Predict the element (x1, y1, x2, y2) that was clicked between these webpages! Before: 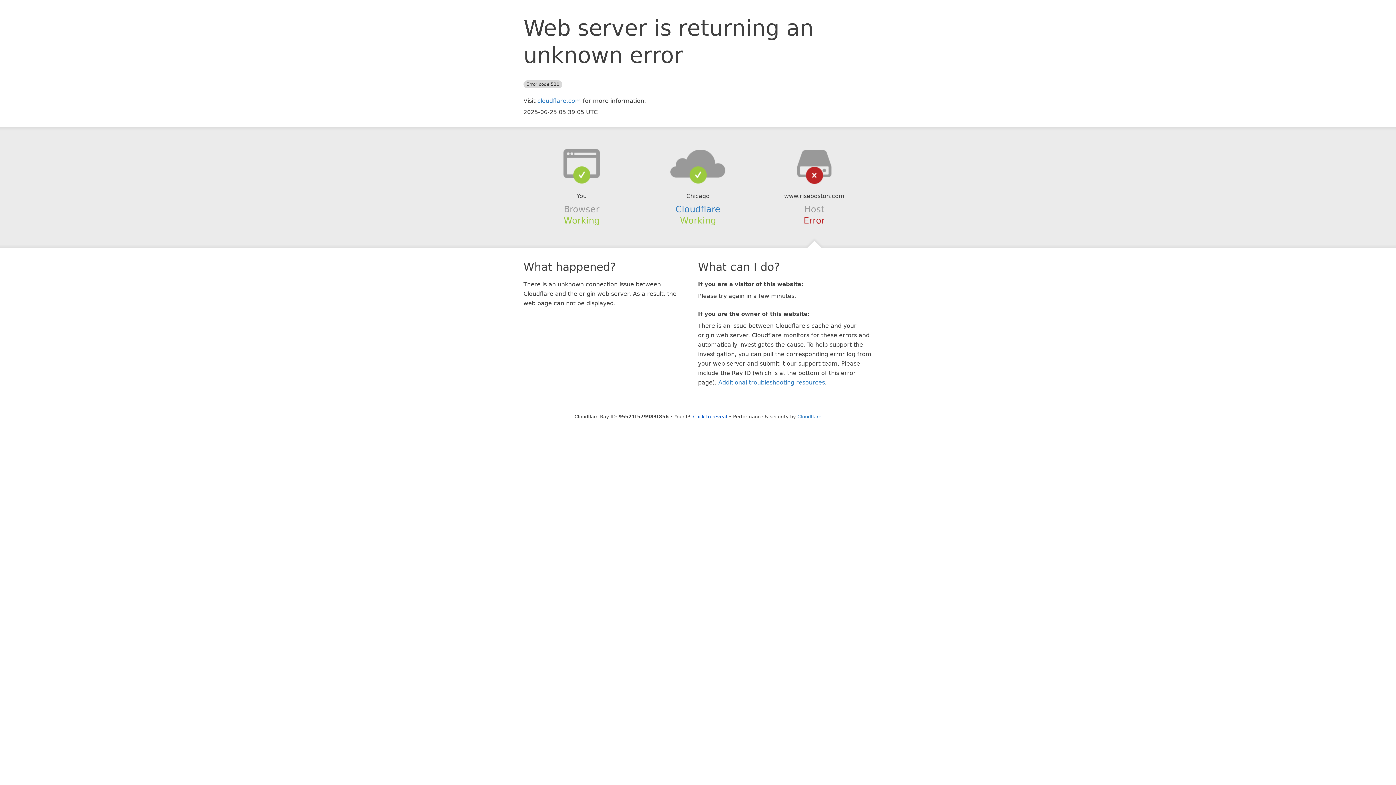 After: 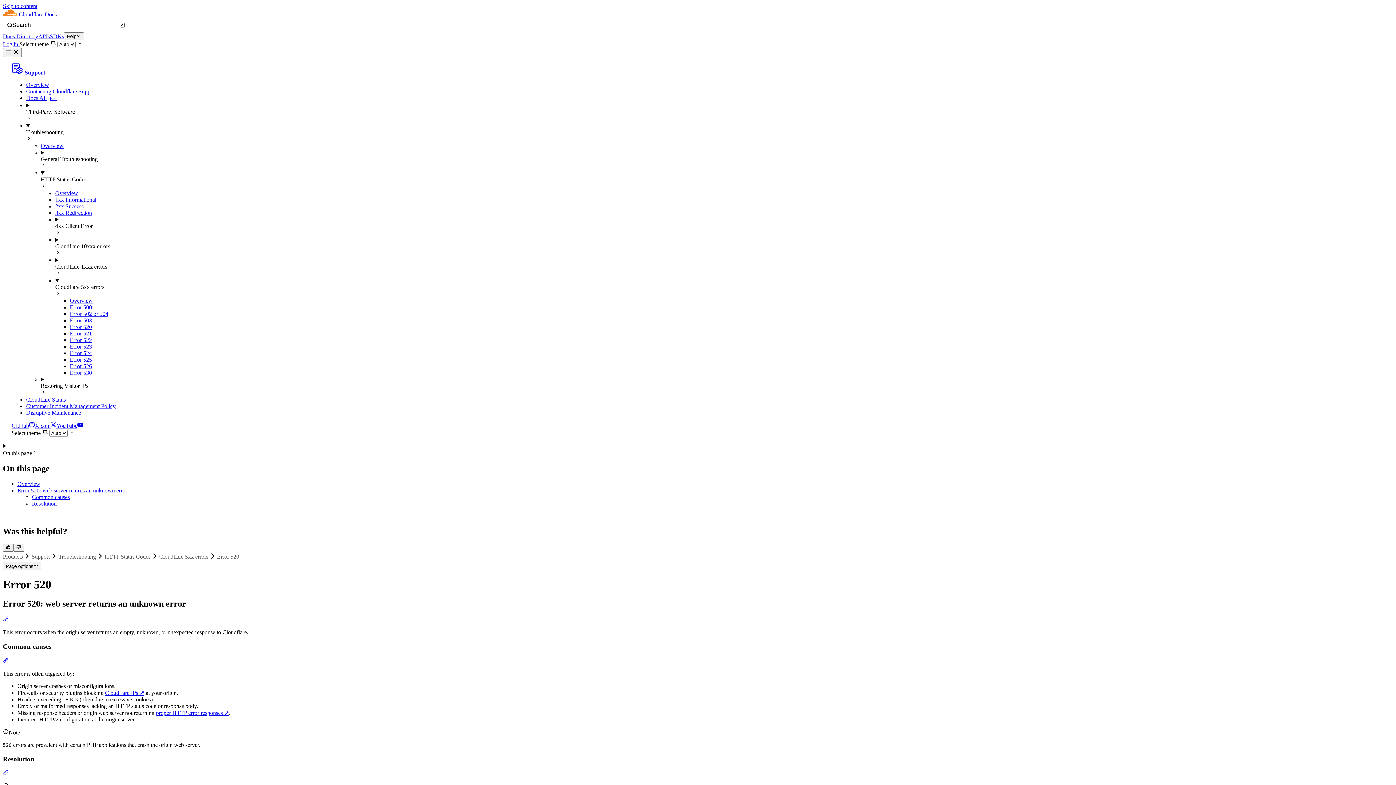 Action: bbox: (718, 379, 825, 386) label: Additional troubleshooting resources